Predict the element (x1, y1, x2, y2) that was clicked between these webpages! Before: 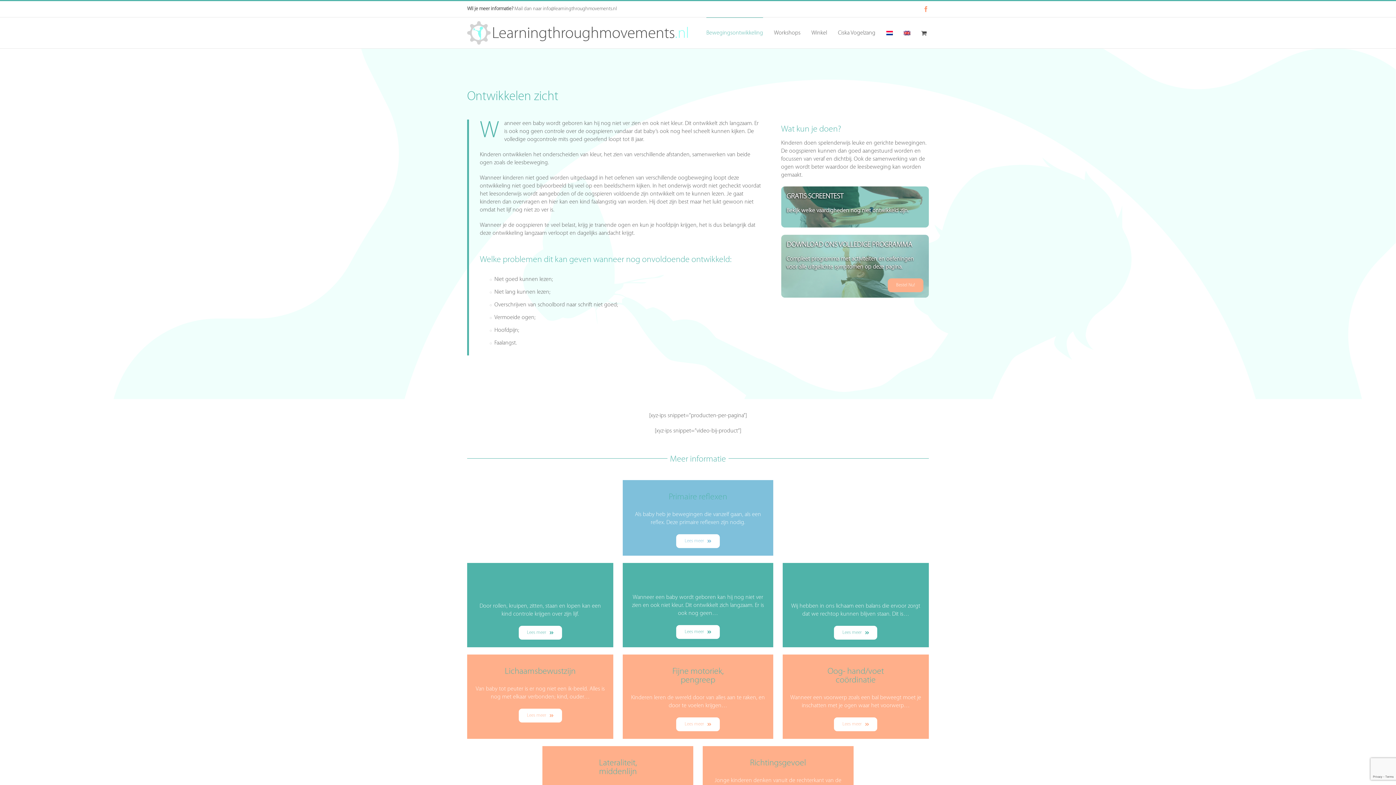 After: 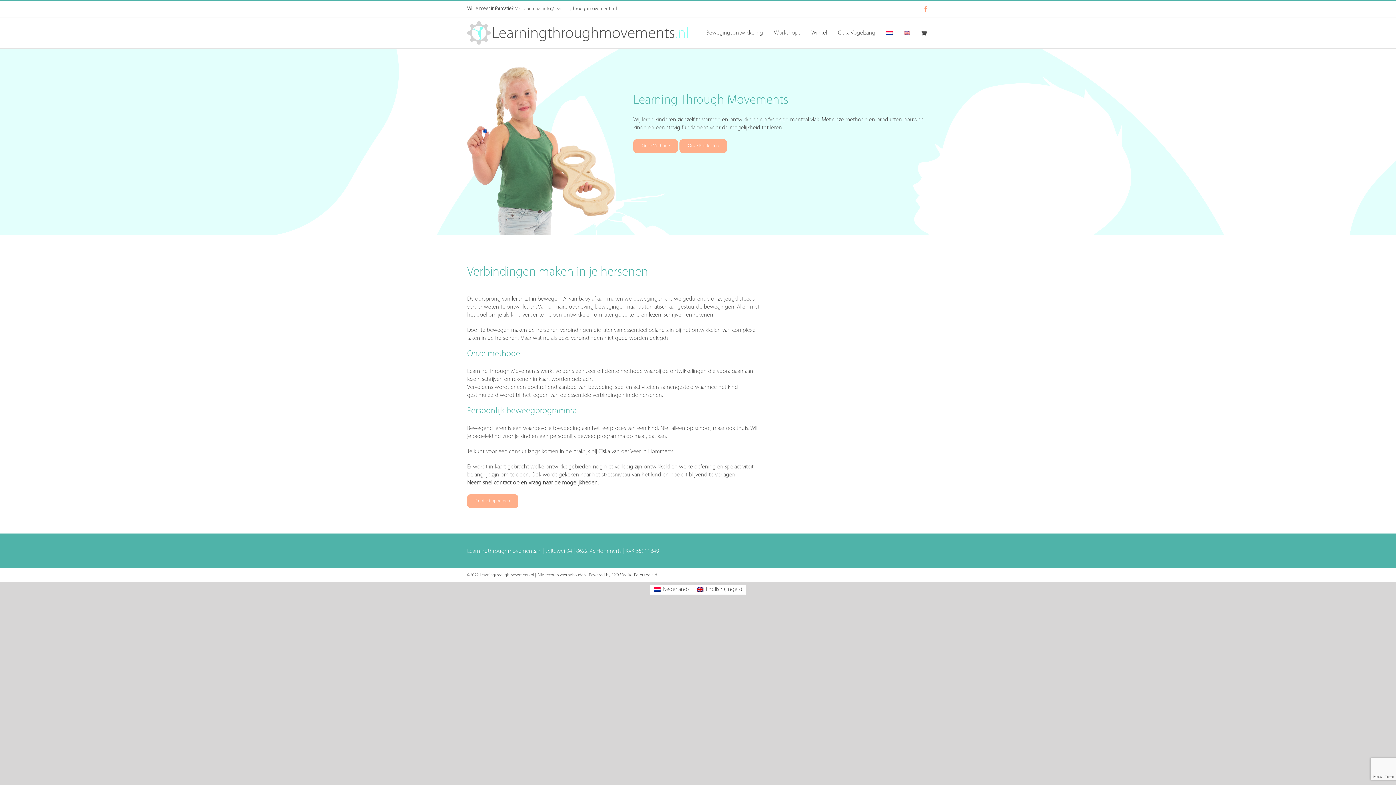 Action: bbox: (467, 21, 687, 44)